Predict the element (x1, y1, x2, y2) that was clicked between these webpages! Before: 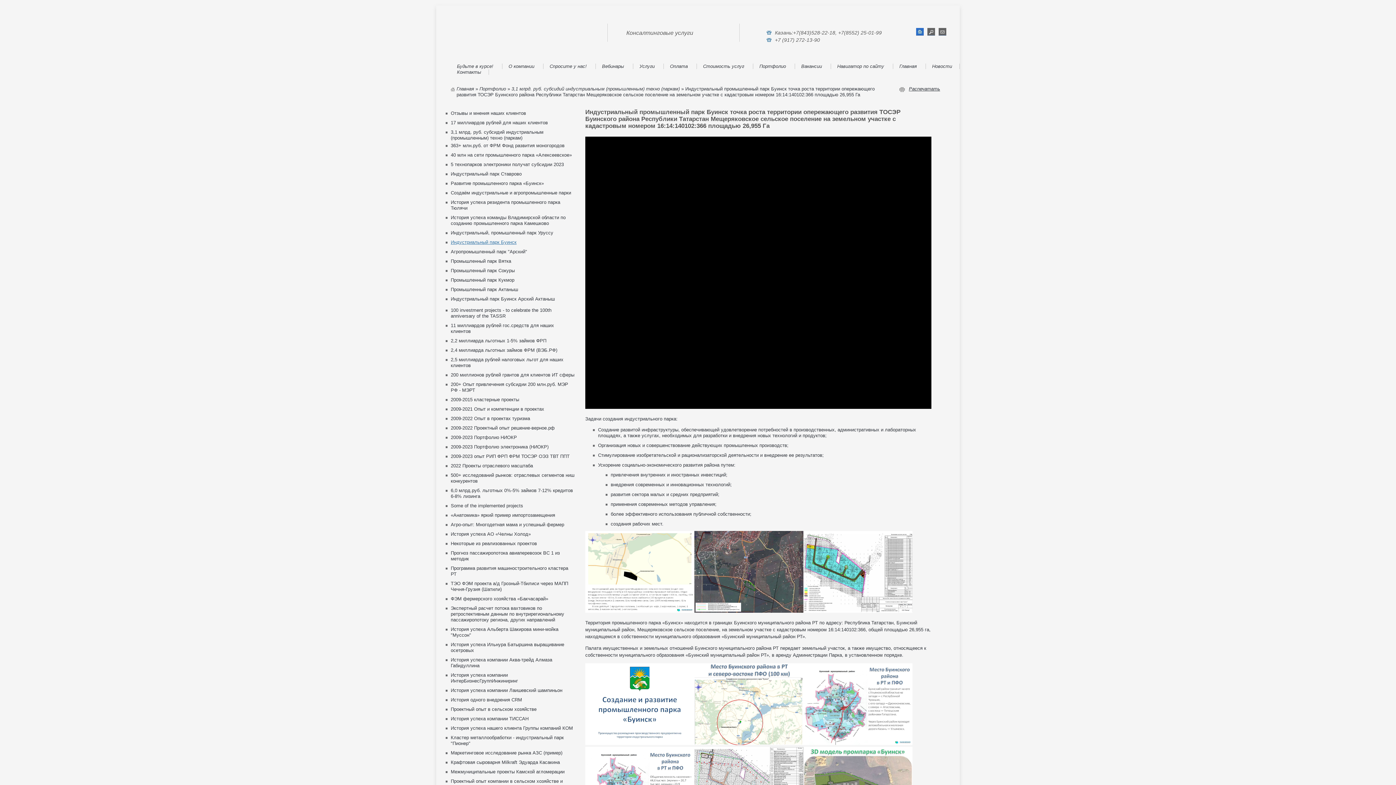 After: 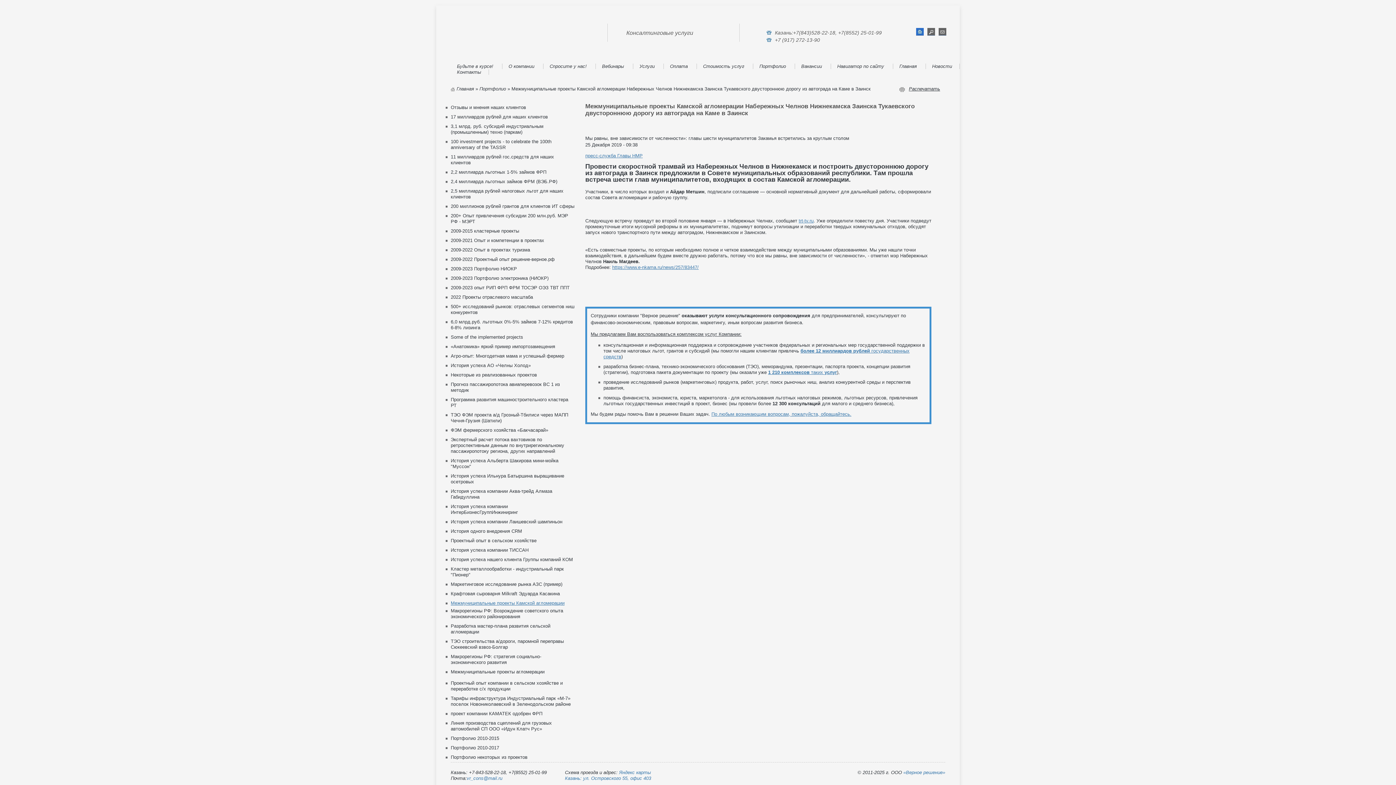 Action: bbox: (450, 769, 564, 774) label: Межмуниципальные проекты Камской агломерации